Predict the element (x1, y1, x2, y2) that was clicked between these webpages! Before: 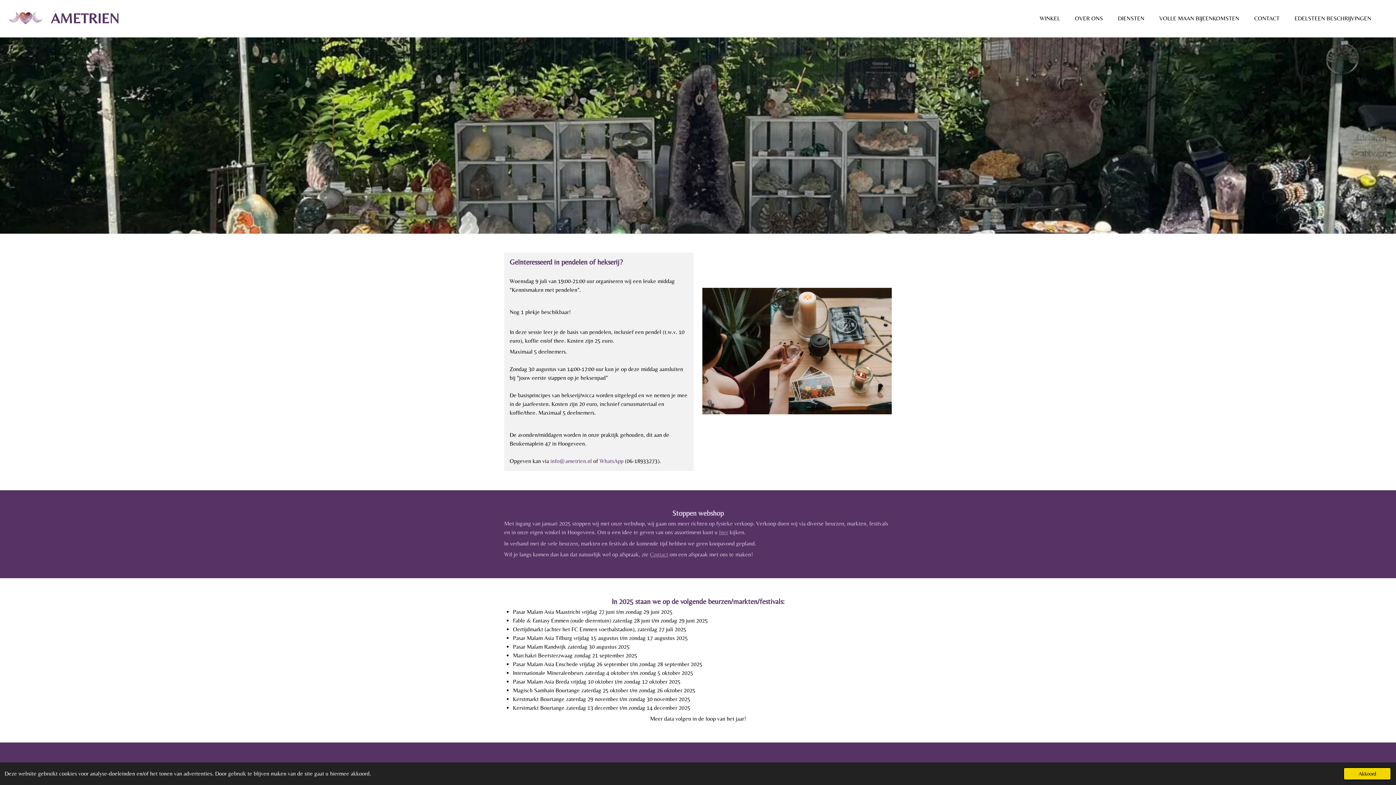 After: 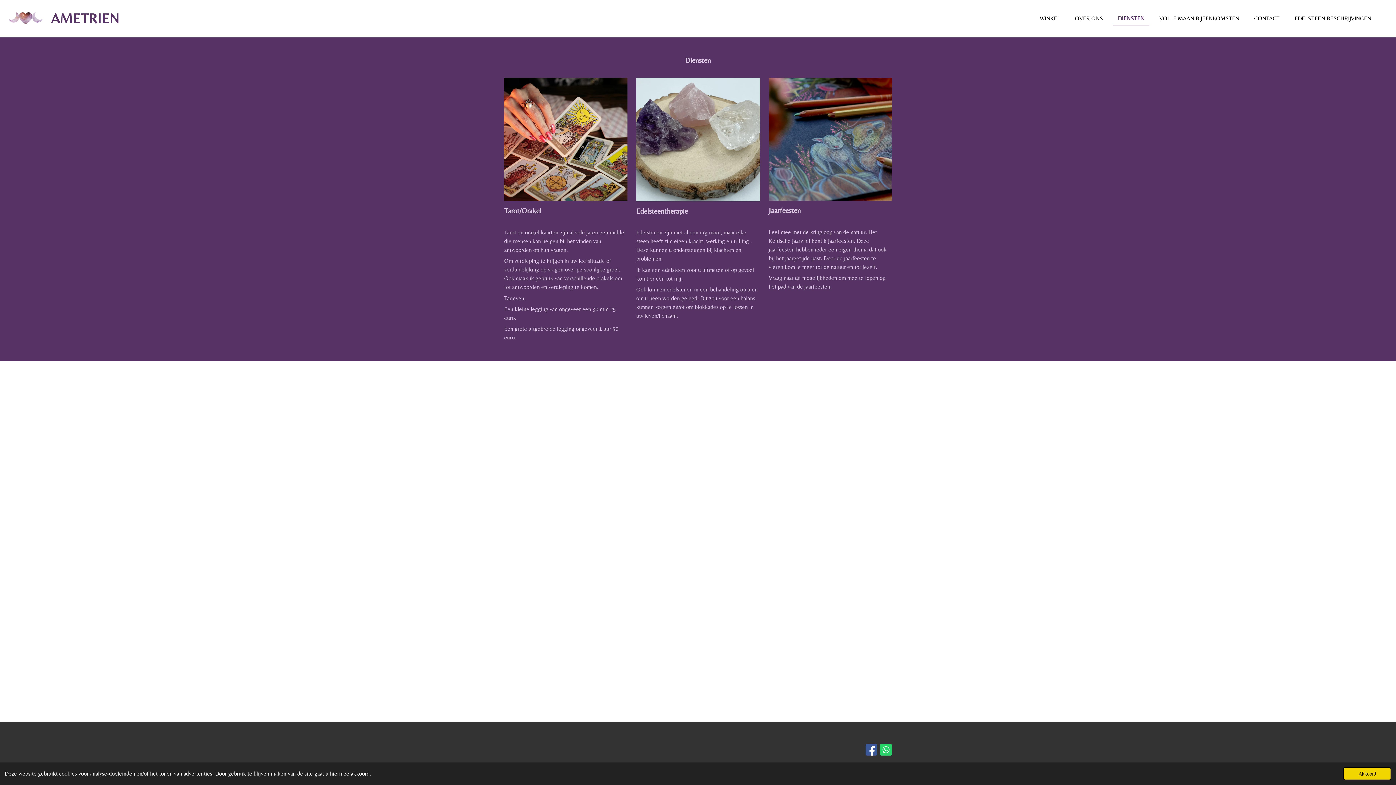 Action: bbox: (1113, 12, 1149, 24) label: DIENSTEN